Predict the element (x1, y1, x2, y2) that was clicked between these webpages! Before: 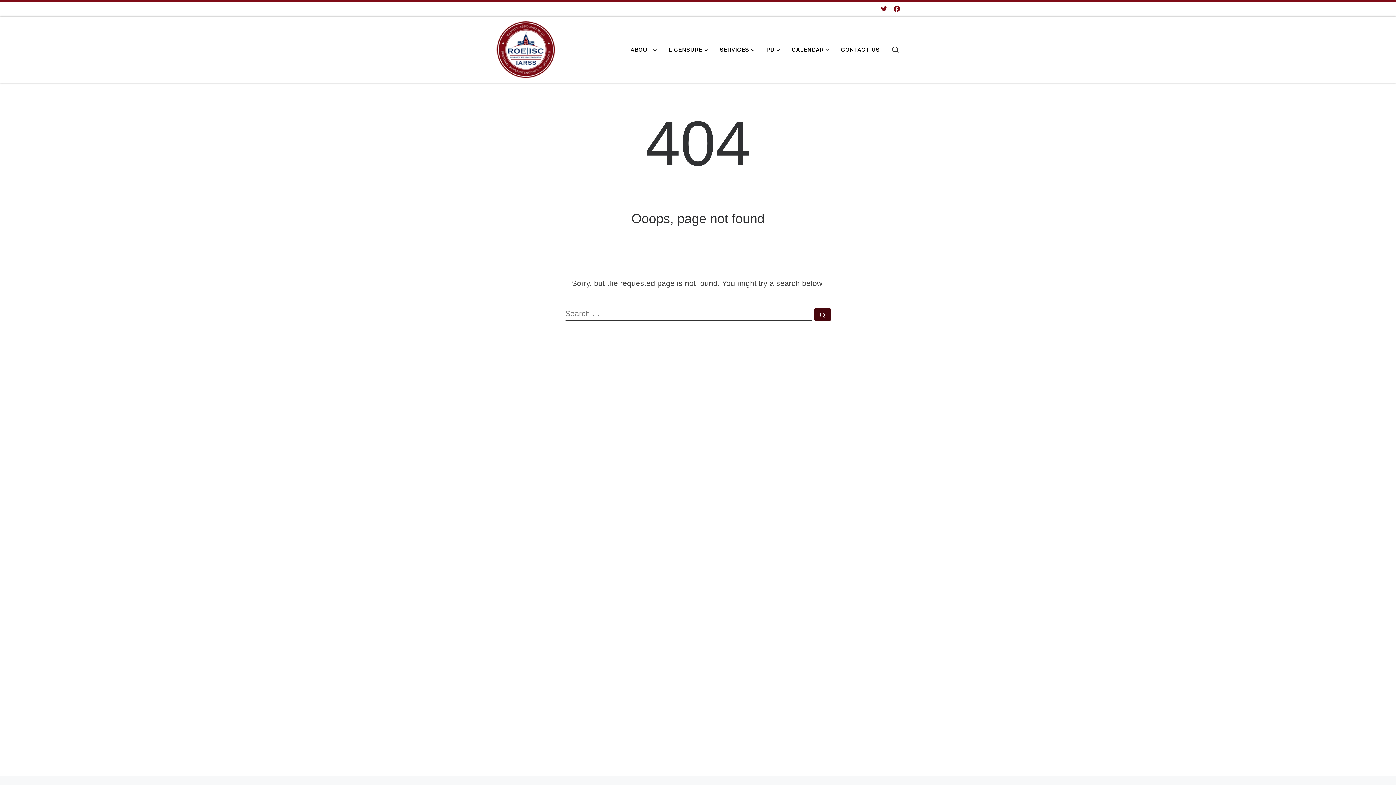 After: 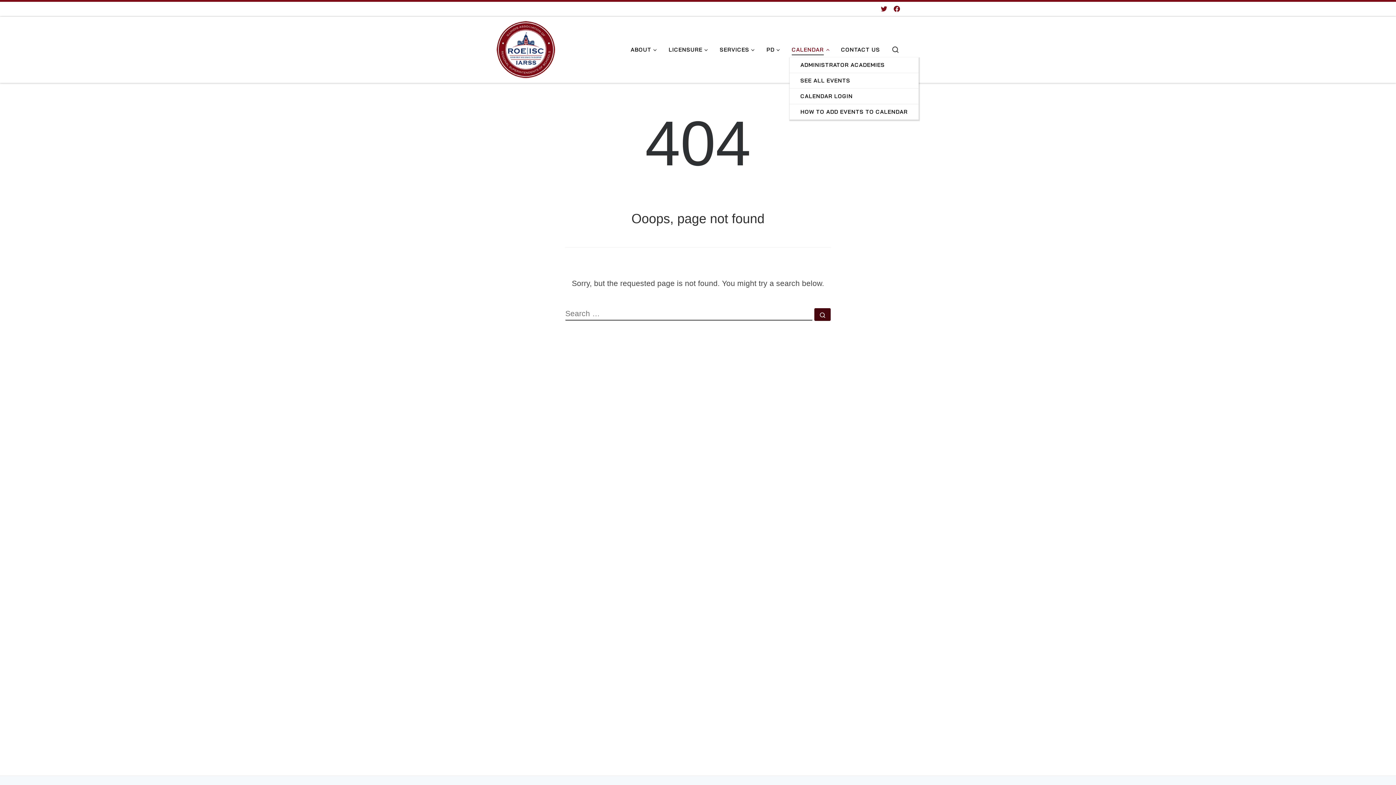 Action: label: CALENDAR bbox: (789, 42, 834, 57)